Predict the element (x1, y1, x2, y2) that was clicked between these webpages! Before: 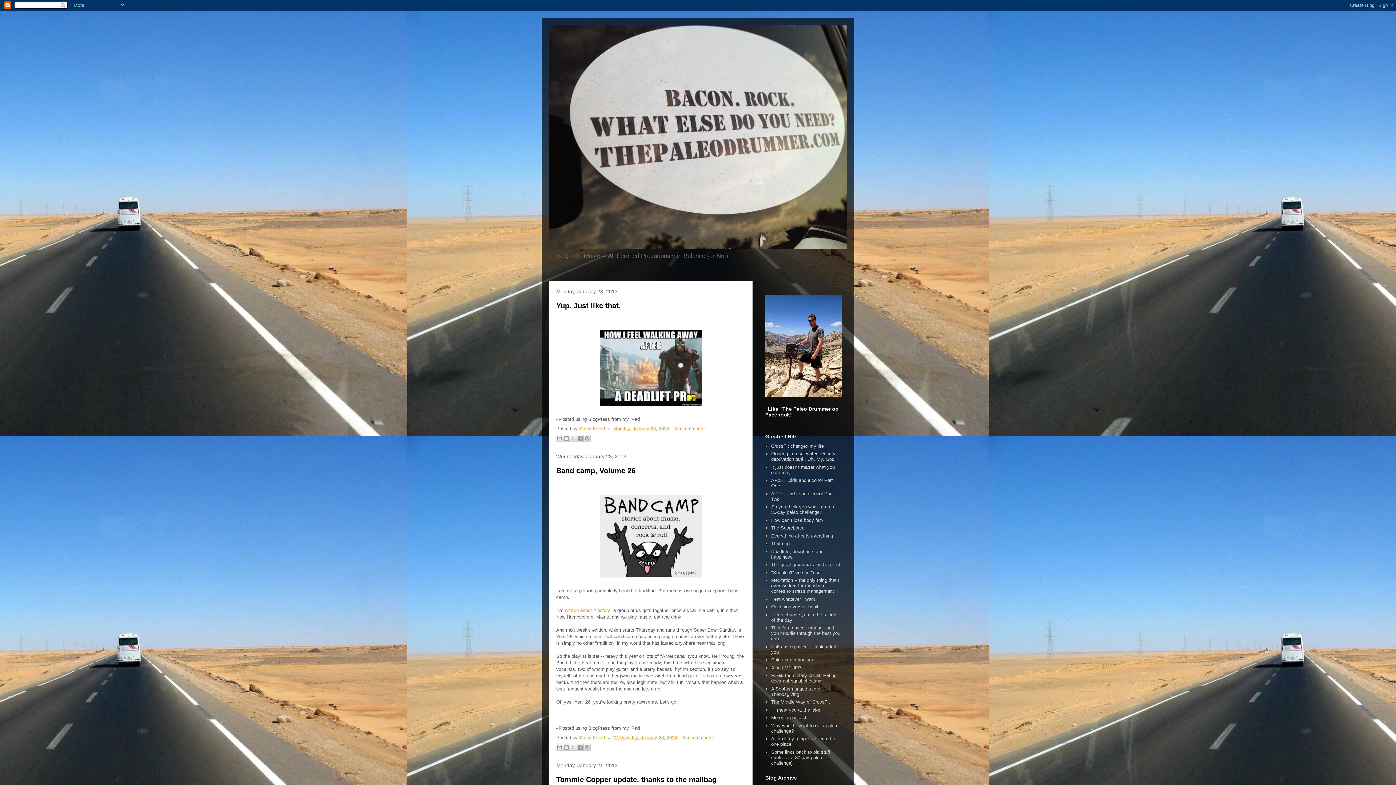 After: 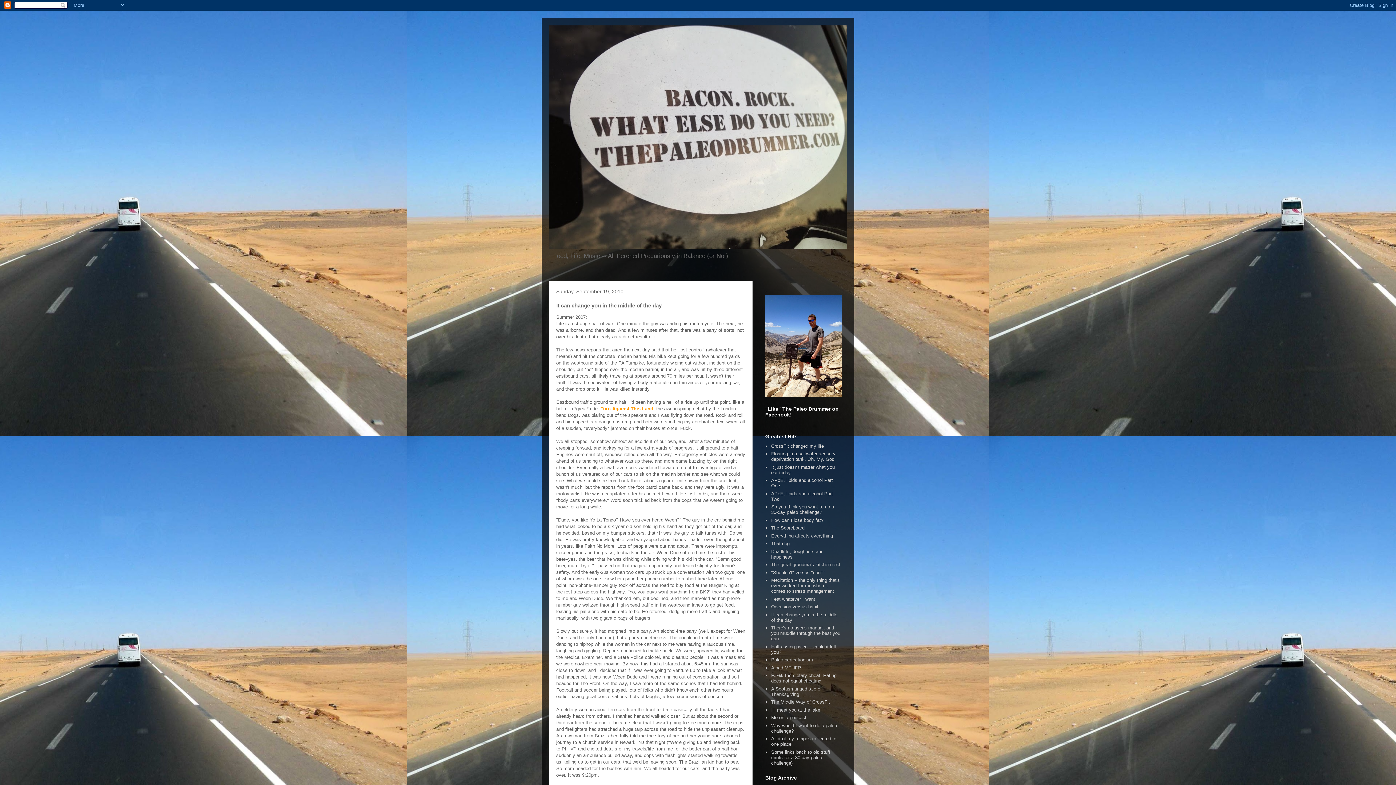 Action: bbox: (771, 612, 837, 623) label: It can change you in the middle of the day